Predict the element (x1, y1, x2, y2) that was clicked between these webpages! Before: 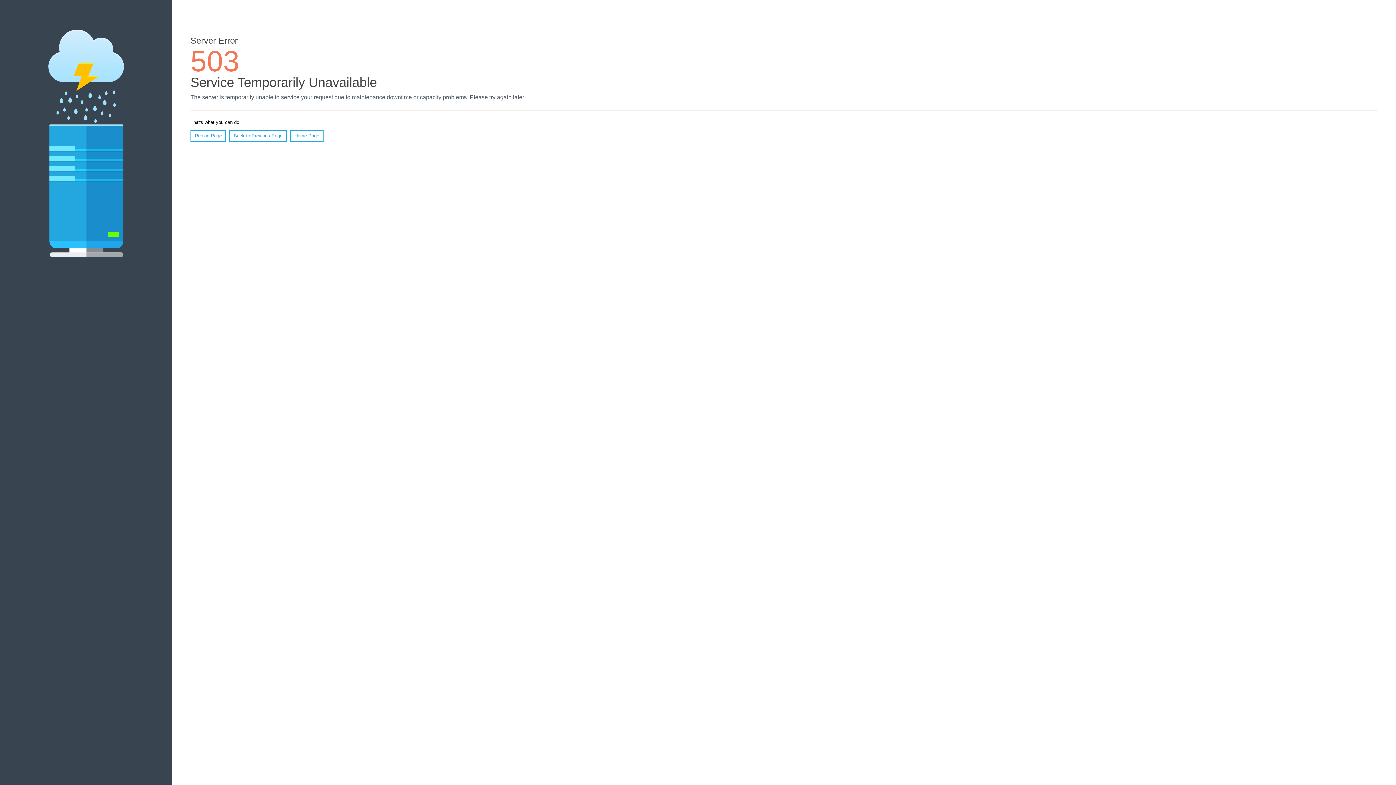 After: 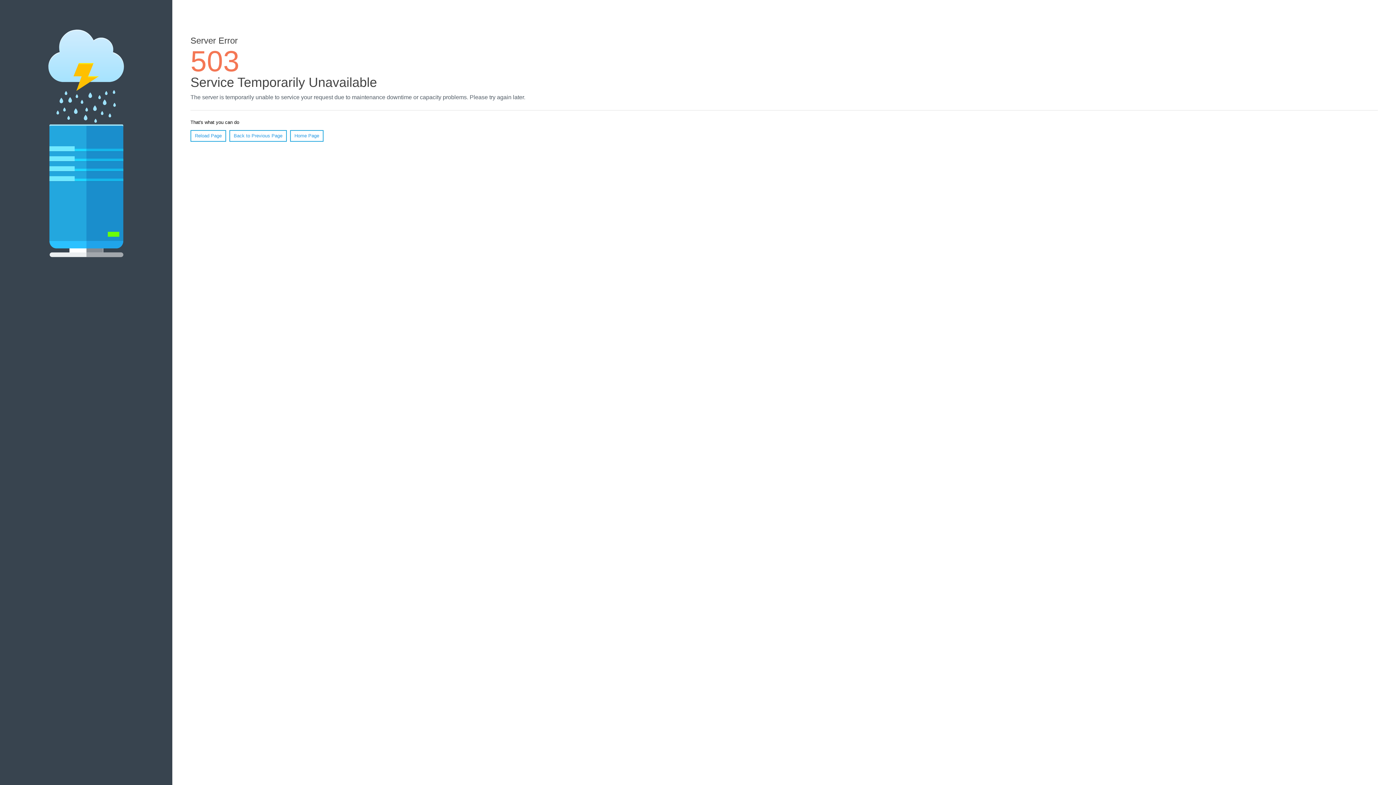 Action: label: Home Page bbox: (290, 130, 323, 141)